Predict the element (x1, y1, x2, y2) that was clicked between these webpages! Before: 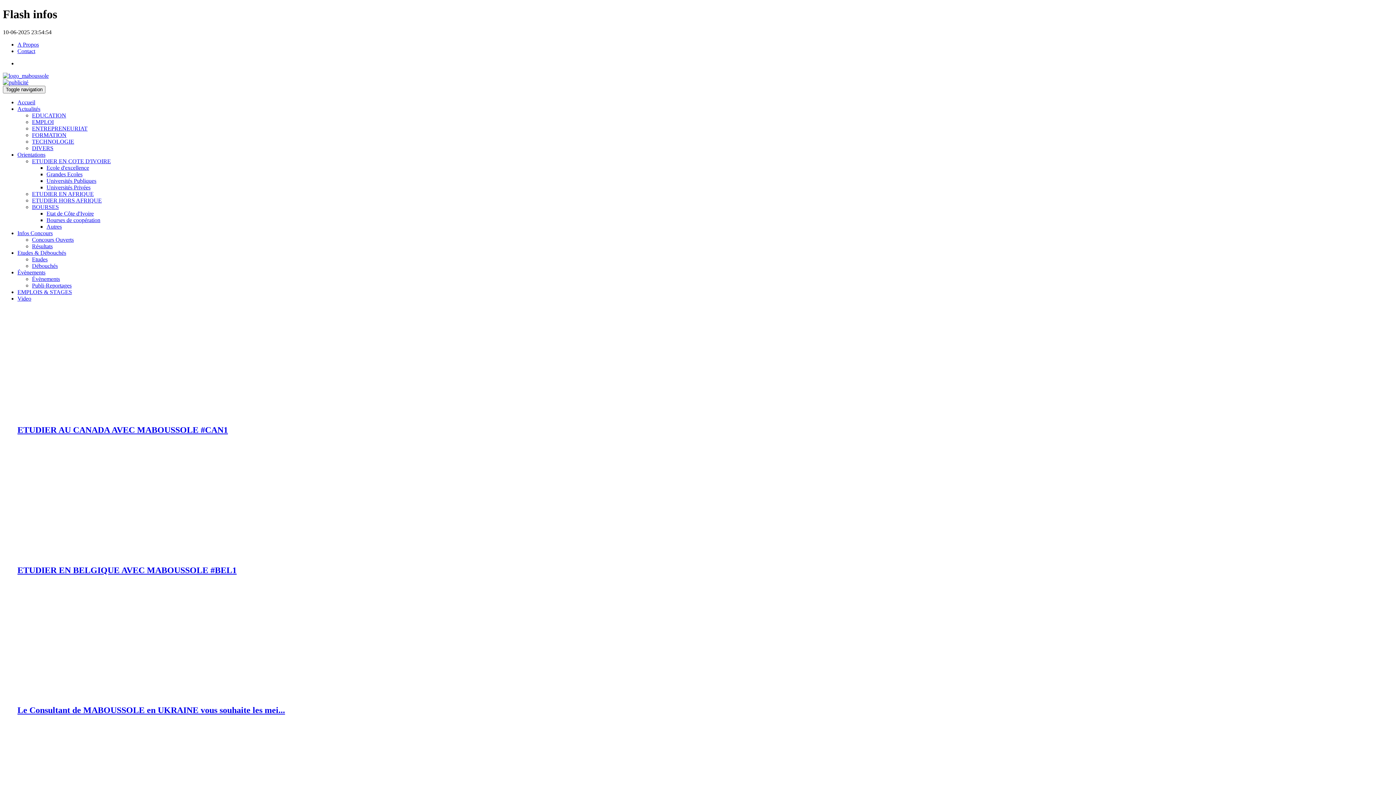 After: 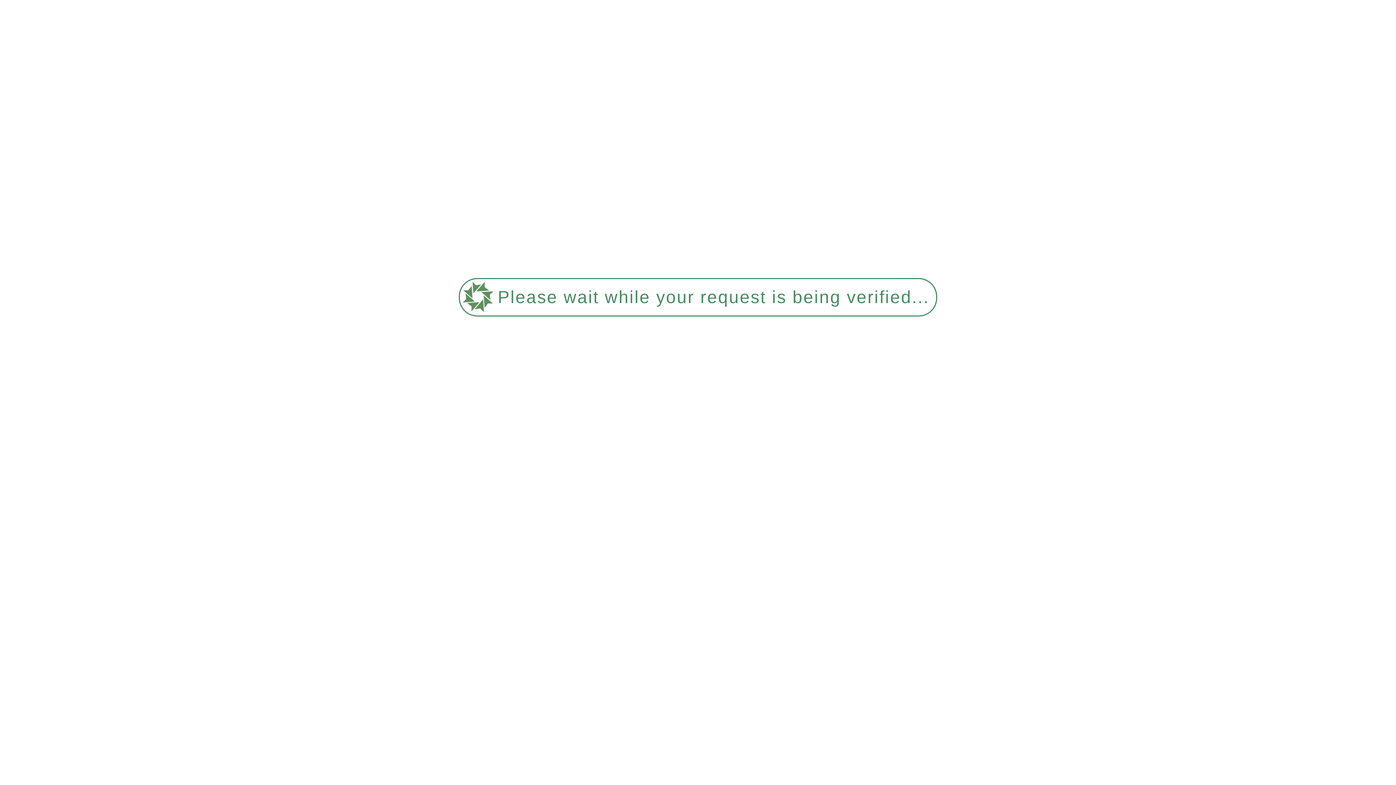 Action: bbox: (17, 99, 35, 105) label: Accueil